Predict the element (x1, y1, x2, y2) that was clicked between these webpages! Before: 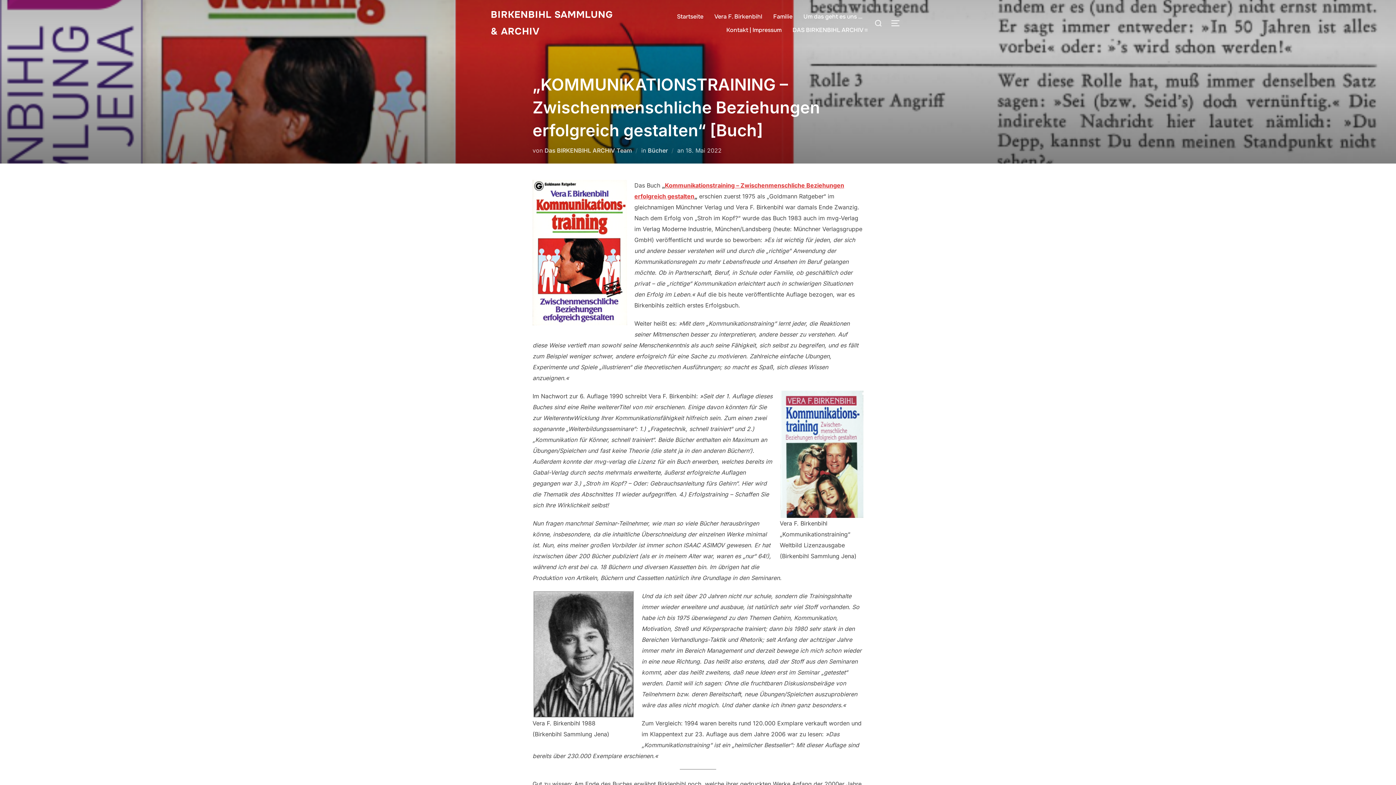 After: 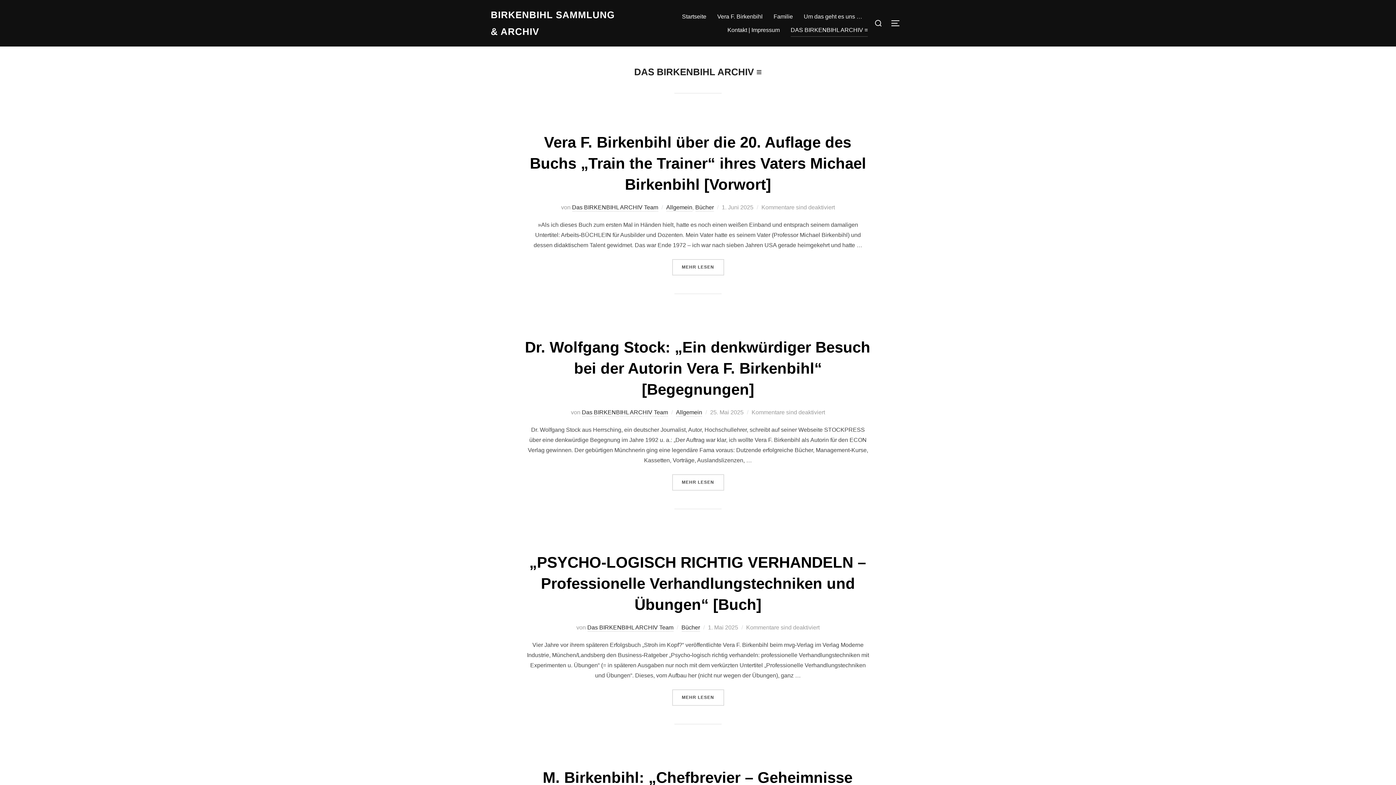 Action: label: DAS BIRKENBIHL ARCHIV ≡ bbox: (792, 23, 868, 36)